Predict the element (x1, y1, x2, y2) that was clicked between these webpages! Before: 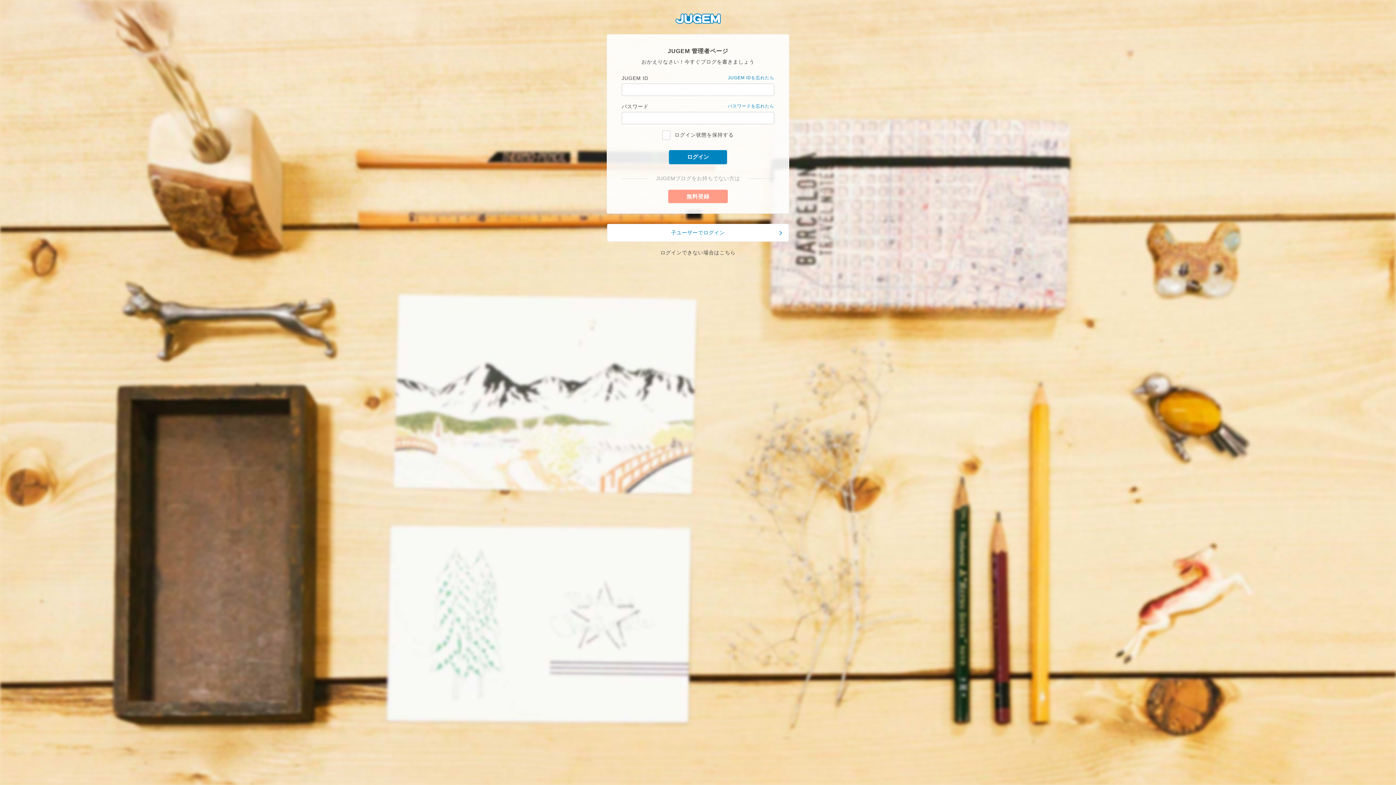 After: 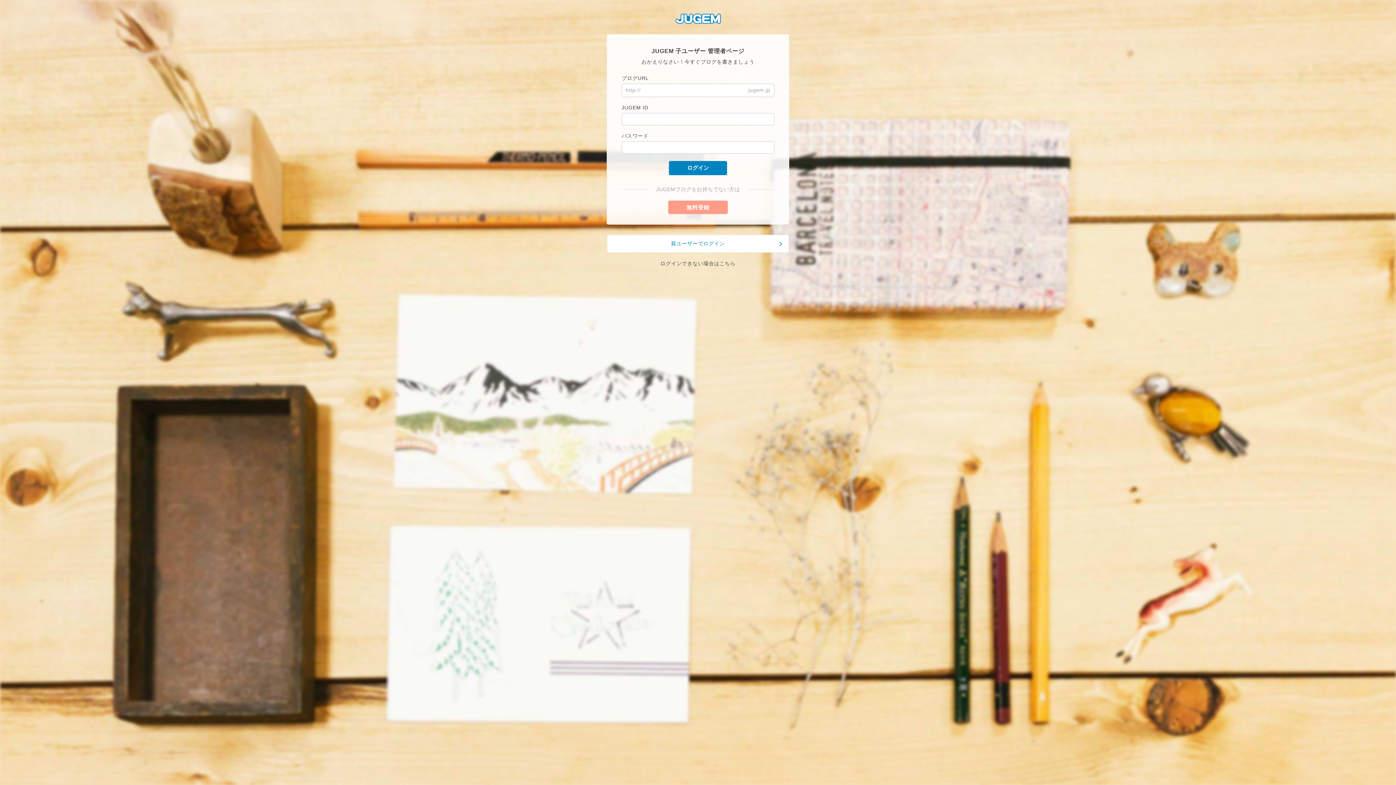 Action: bbox: (607, 223, 789, 241) label: 子ユーザーでログイン